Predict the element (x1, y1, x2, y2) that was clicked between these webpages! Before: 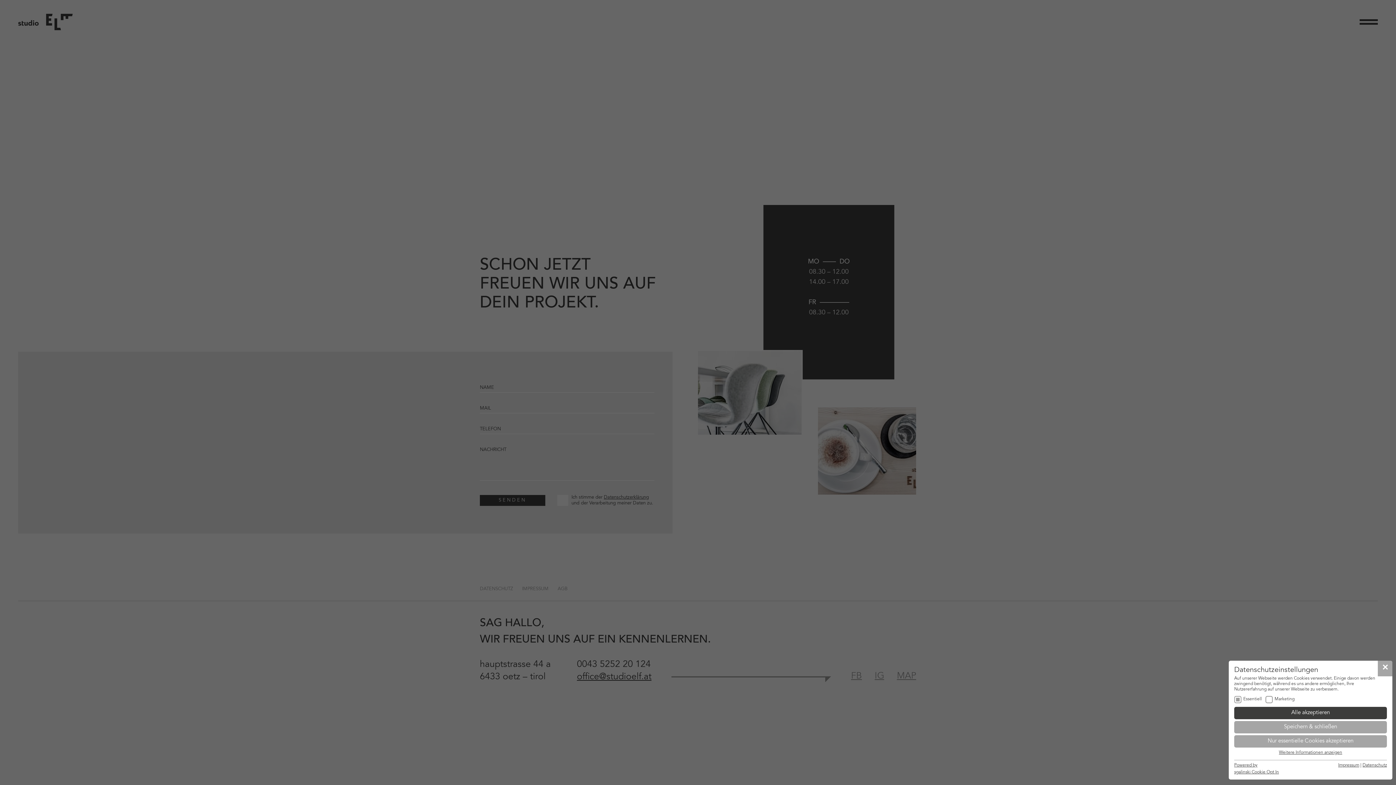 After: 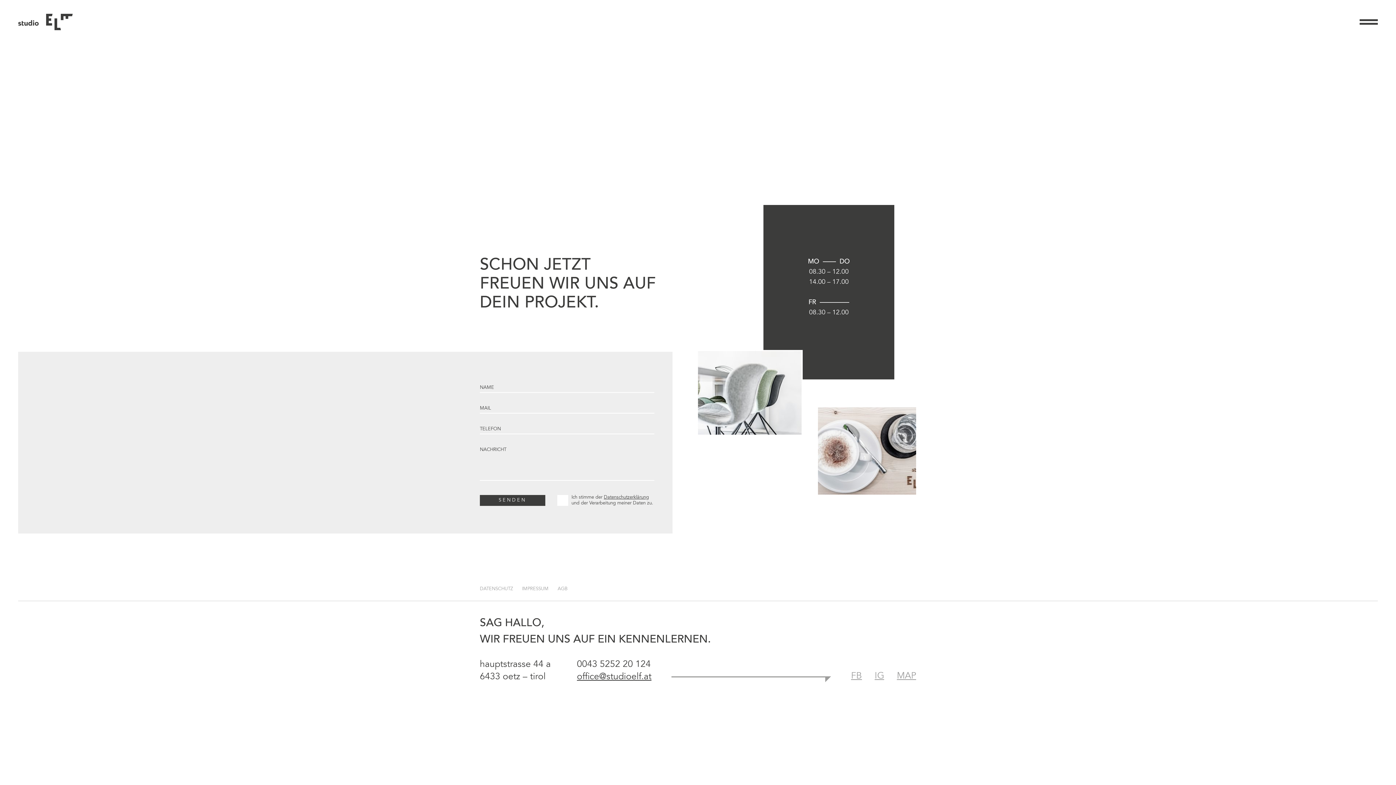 Action: bbox: (1234, 735, 1387, 748) label: Nur essentielle Cookies akzeptieren